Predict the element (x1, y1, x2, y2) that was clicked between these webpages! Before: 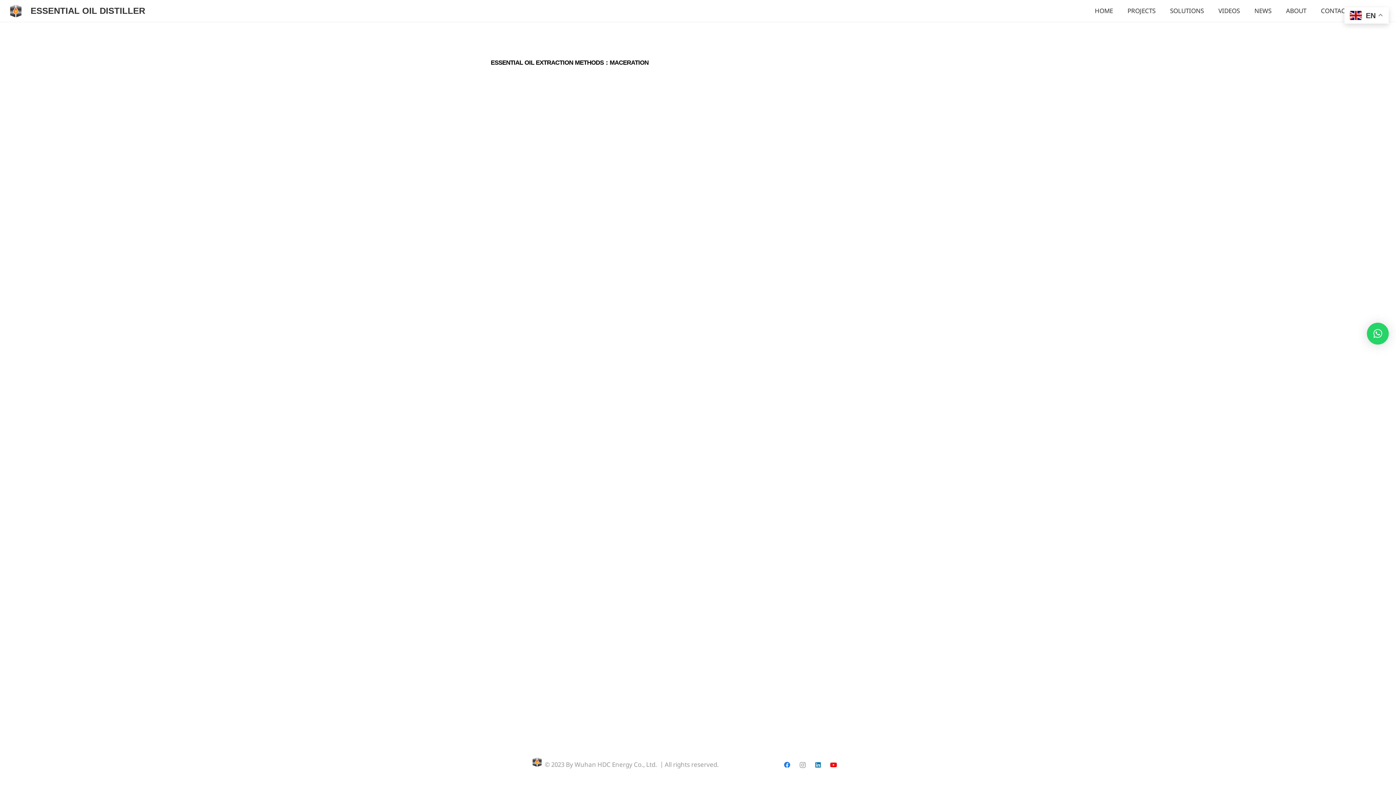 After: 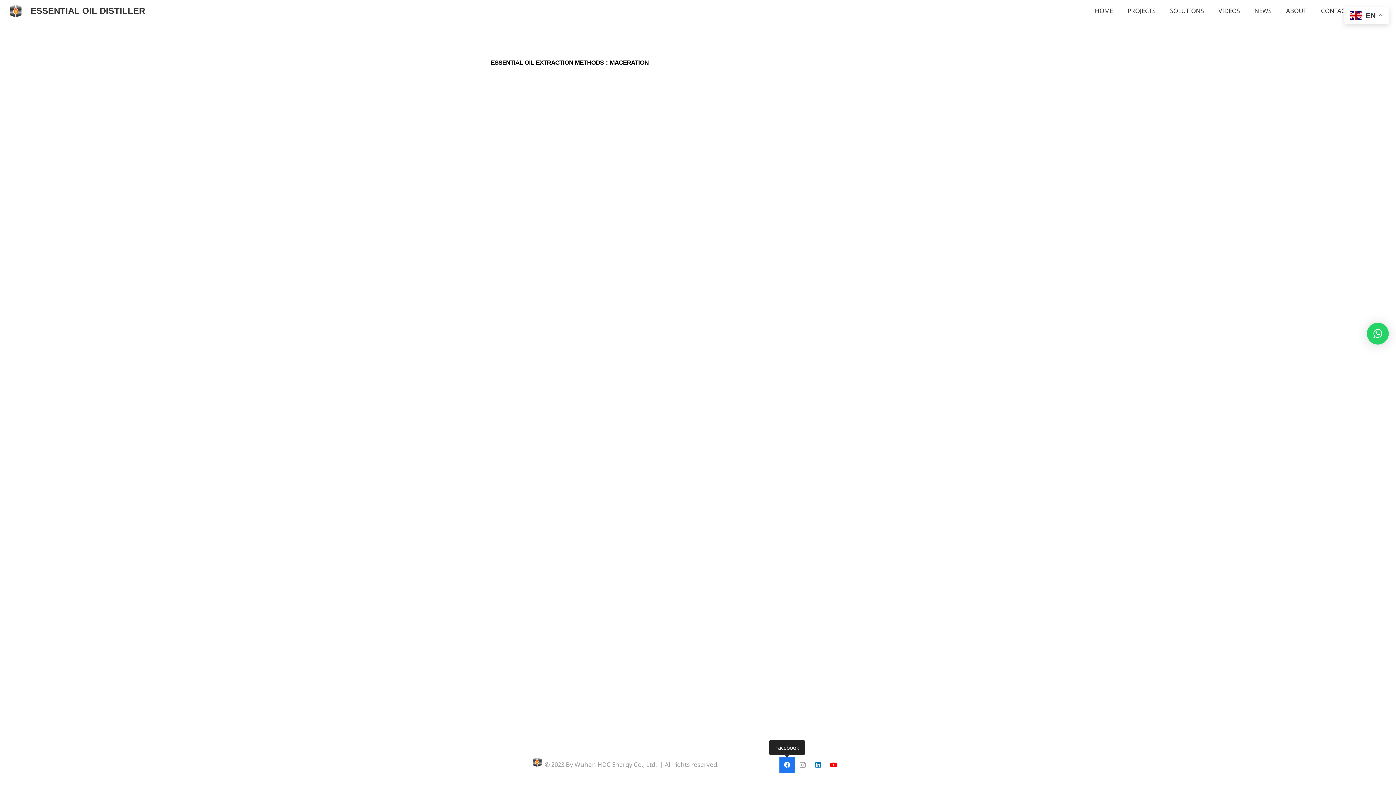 Action: label: Facebook bbox: (779, 757, 795, 773)